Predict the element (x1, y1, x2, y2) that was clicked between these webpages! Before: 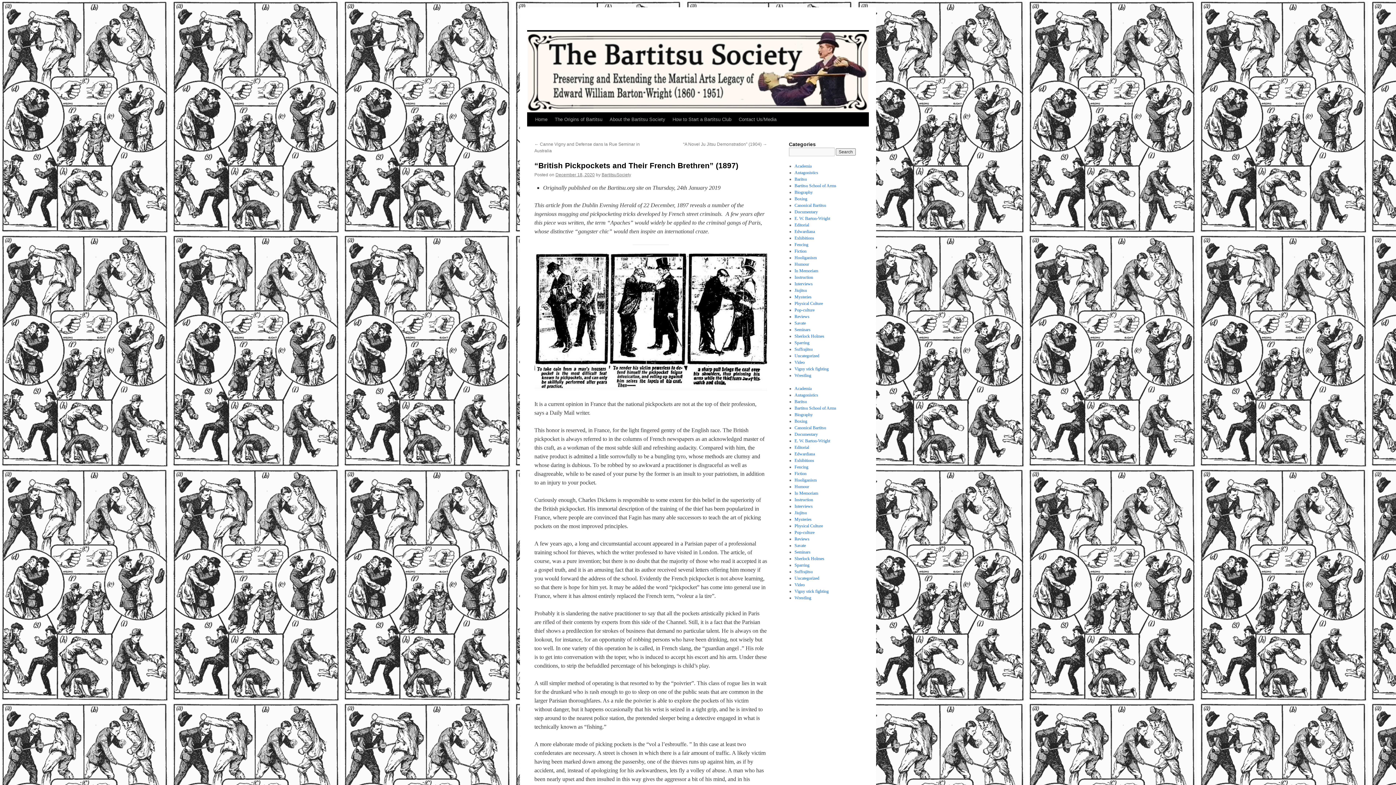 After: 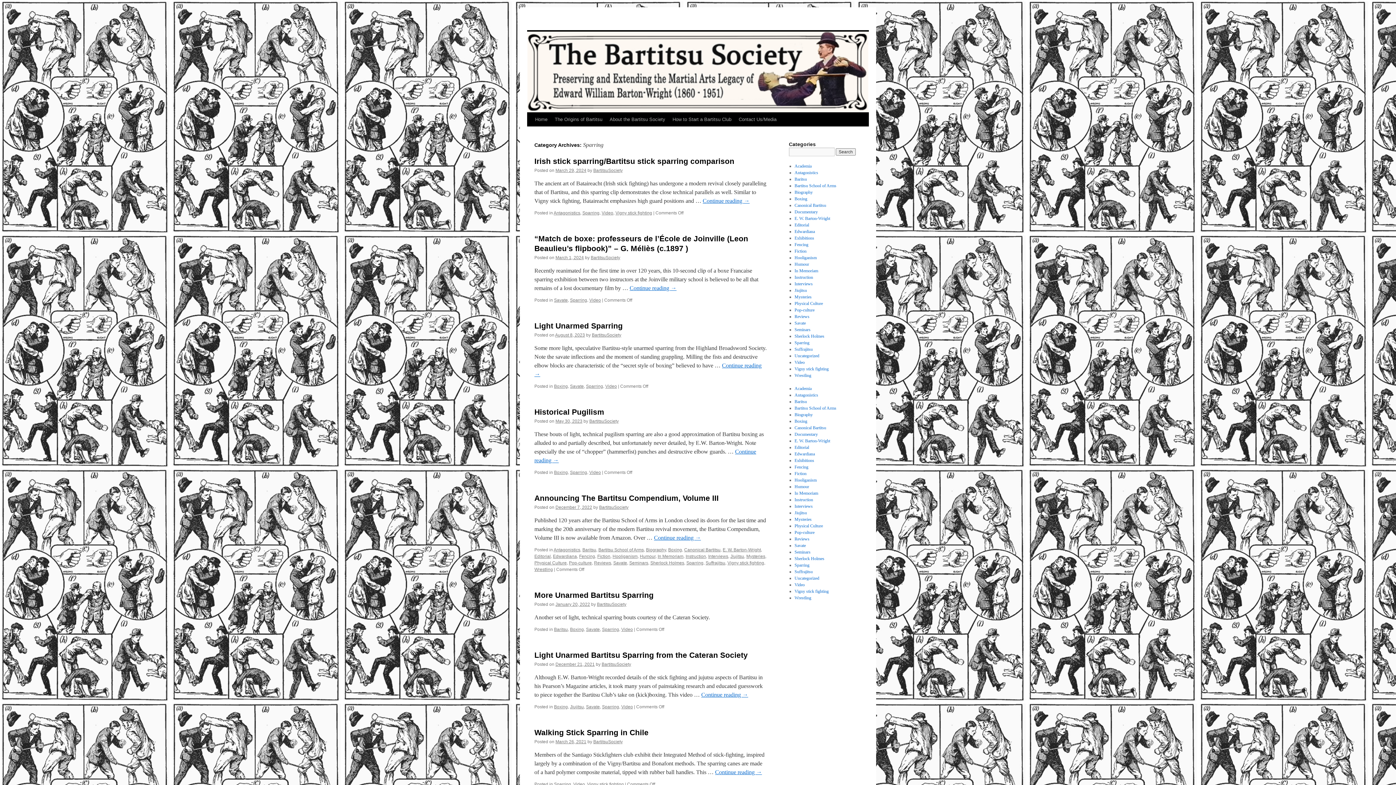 Action: label: Sparring bbox: (794, 562, 809, 568)